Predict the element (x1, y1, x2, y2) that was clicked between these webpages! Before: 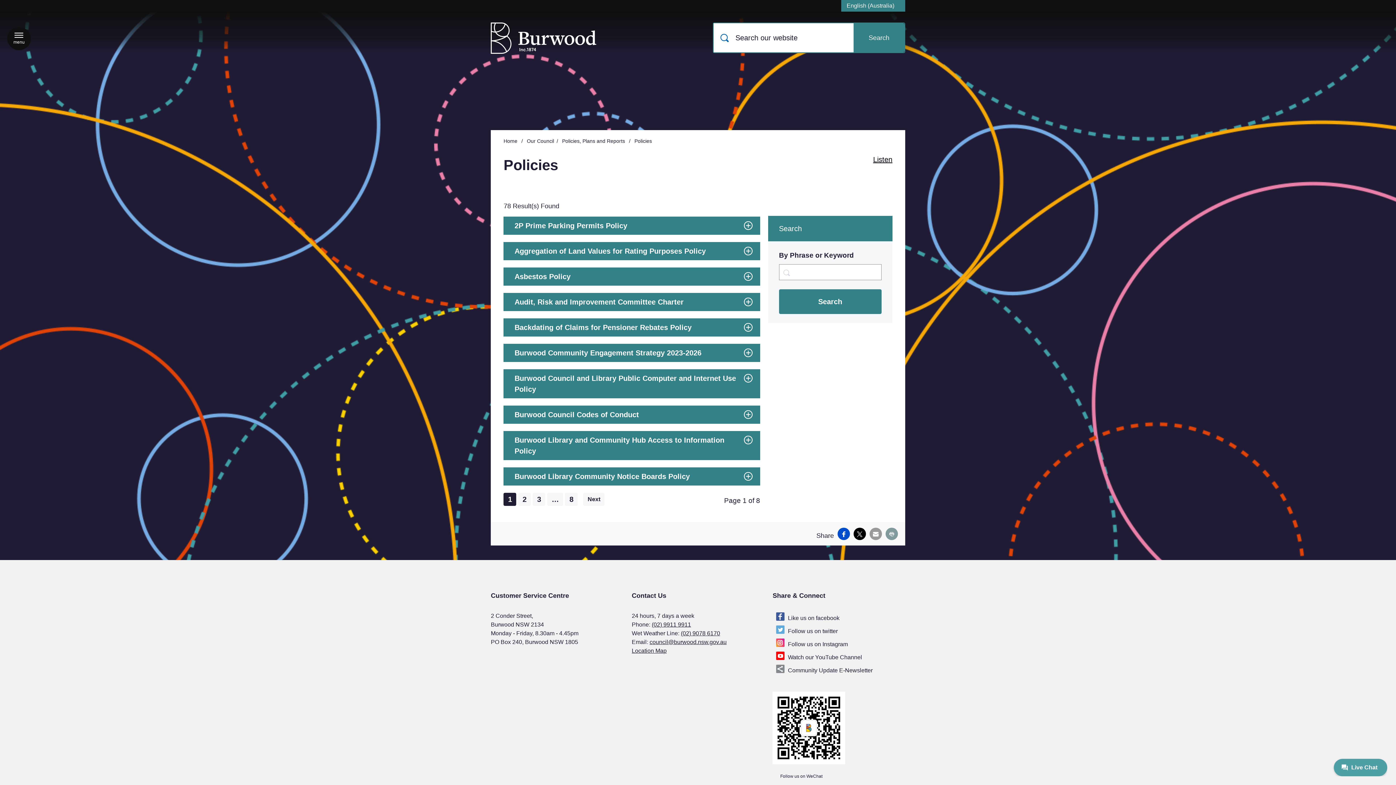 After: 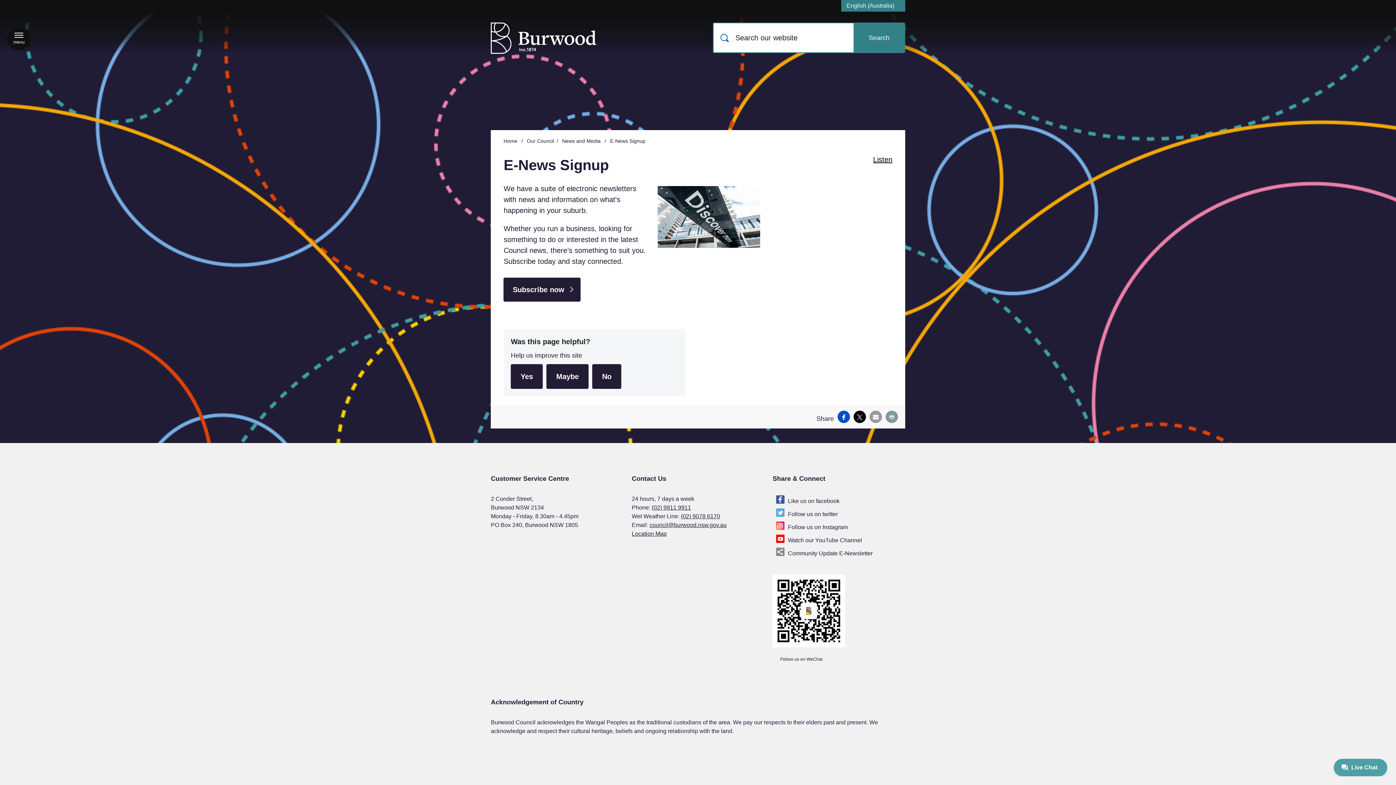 Action: bbox: (788, 664, 905, 677) label: Community Update E-Newsletter